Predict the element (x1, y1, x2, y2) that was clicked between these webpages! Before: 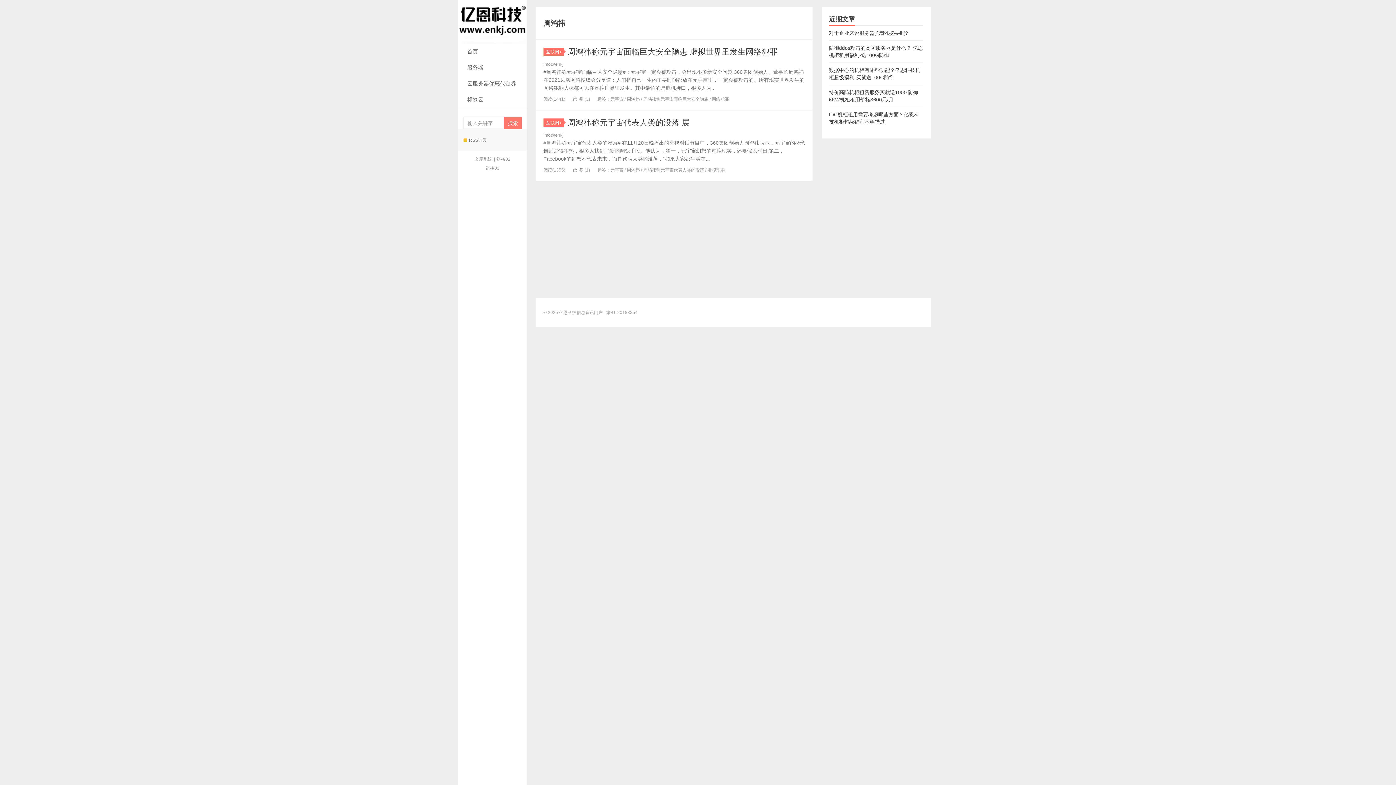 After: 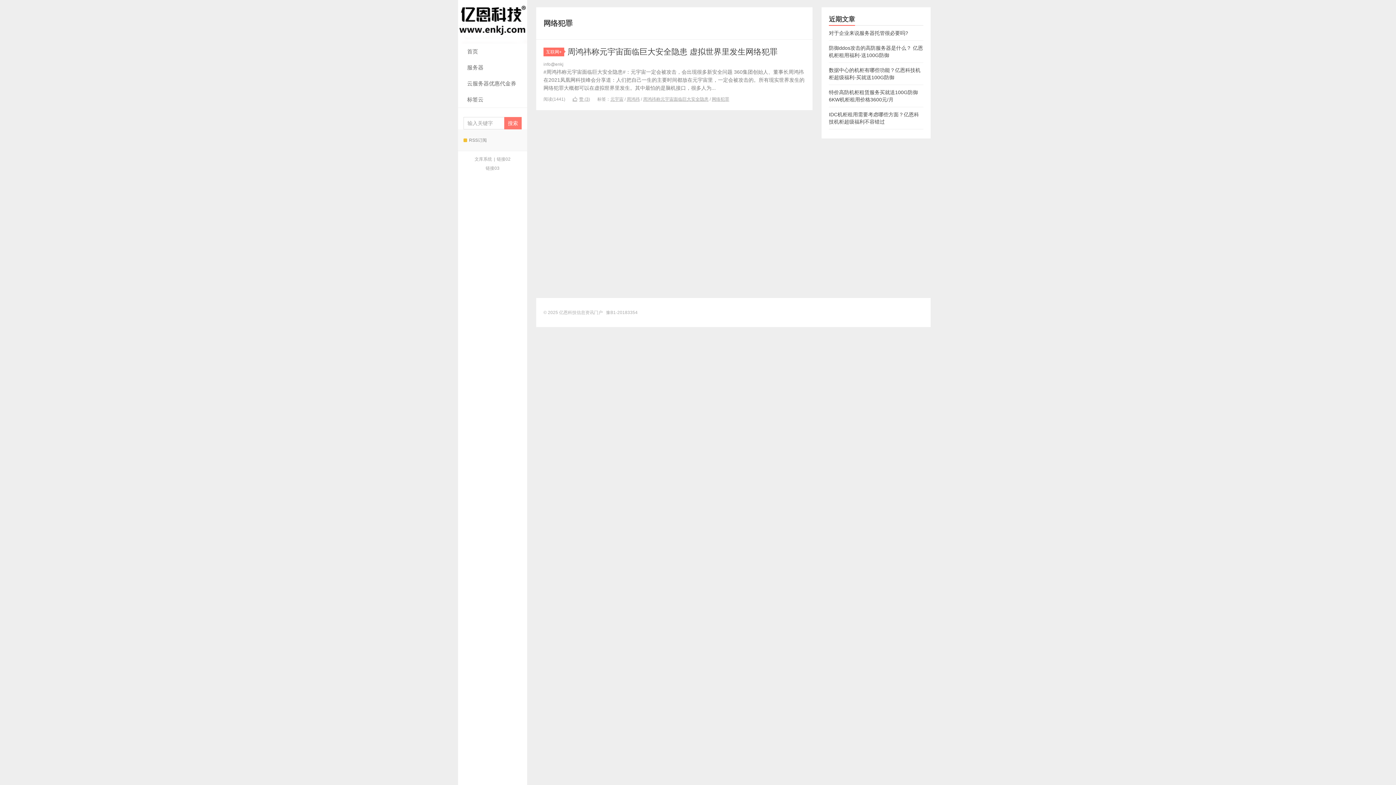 Action: label: 网络犯罪 bbox: (712, 96, 729, 101)